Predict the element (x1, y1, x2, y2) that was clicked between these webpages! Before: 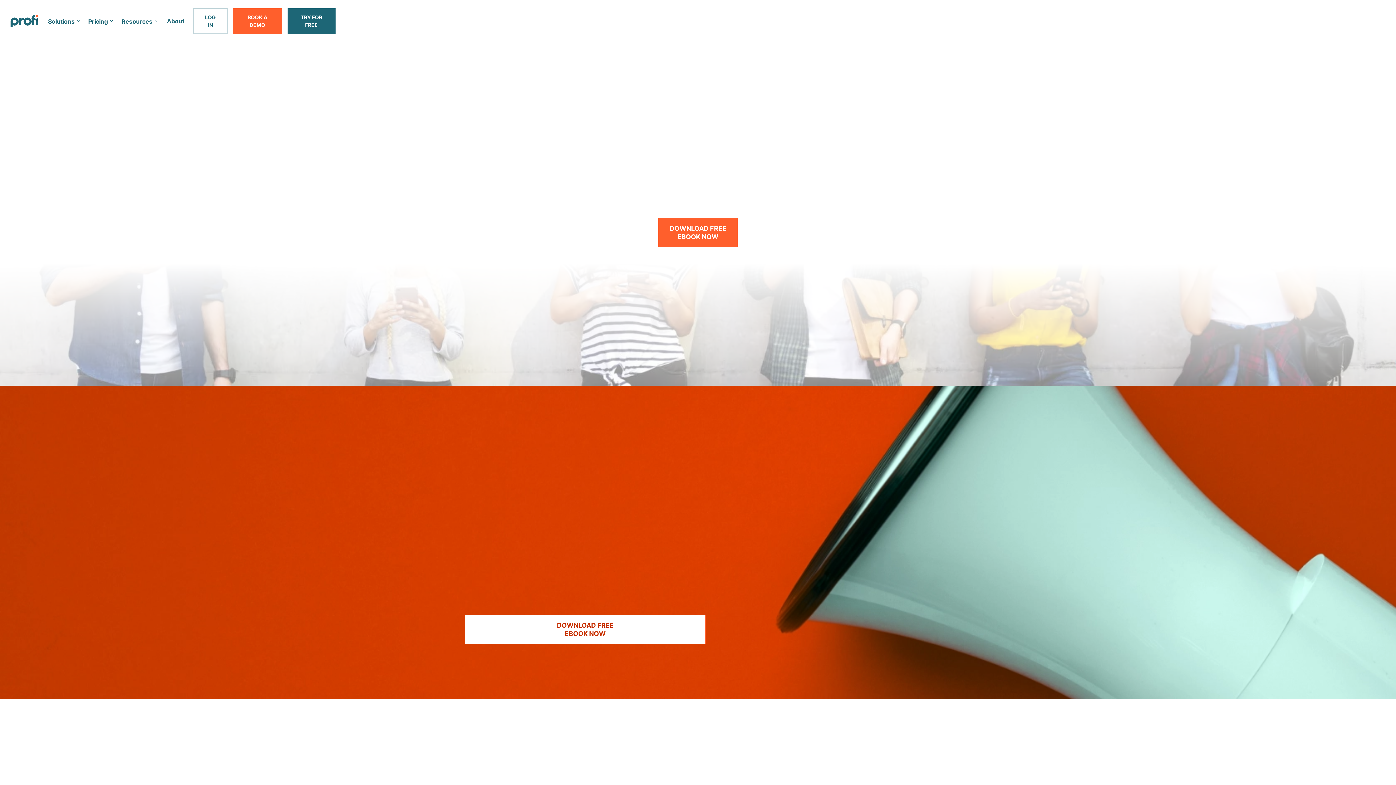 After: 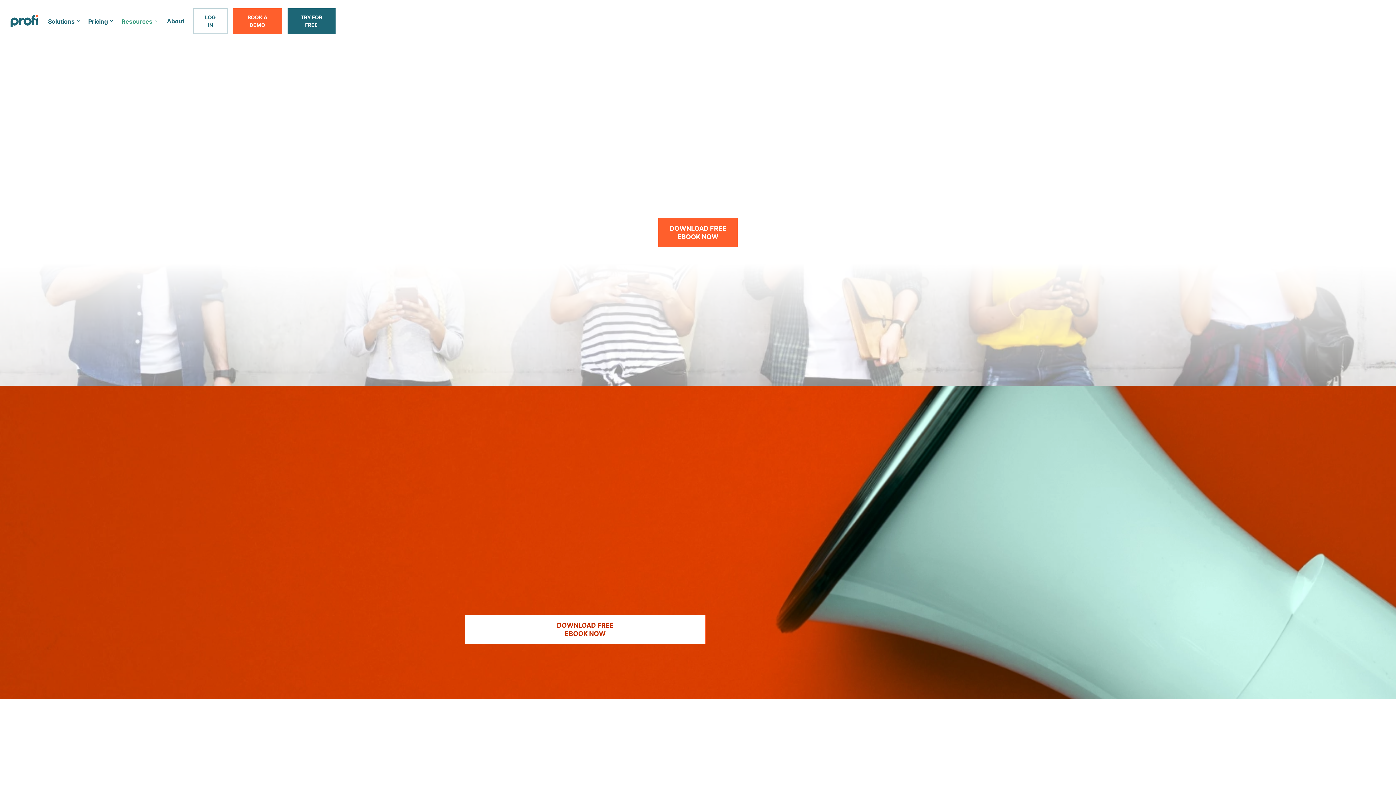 Action: bbox: (117, 11, 161, 30) label: Resources